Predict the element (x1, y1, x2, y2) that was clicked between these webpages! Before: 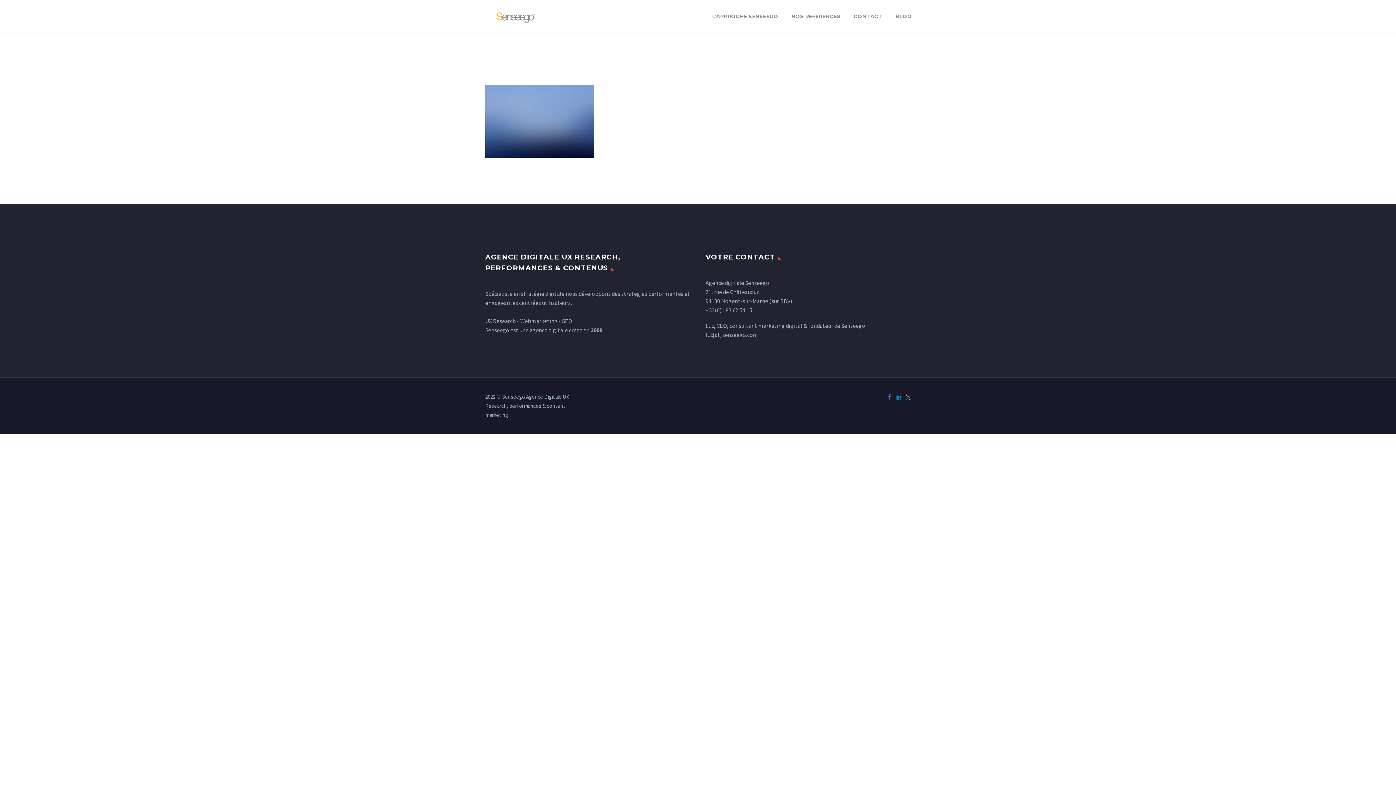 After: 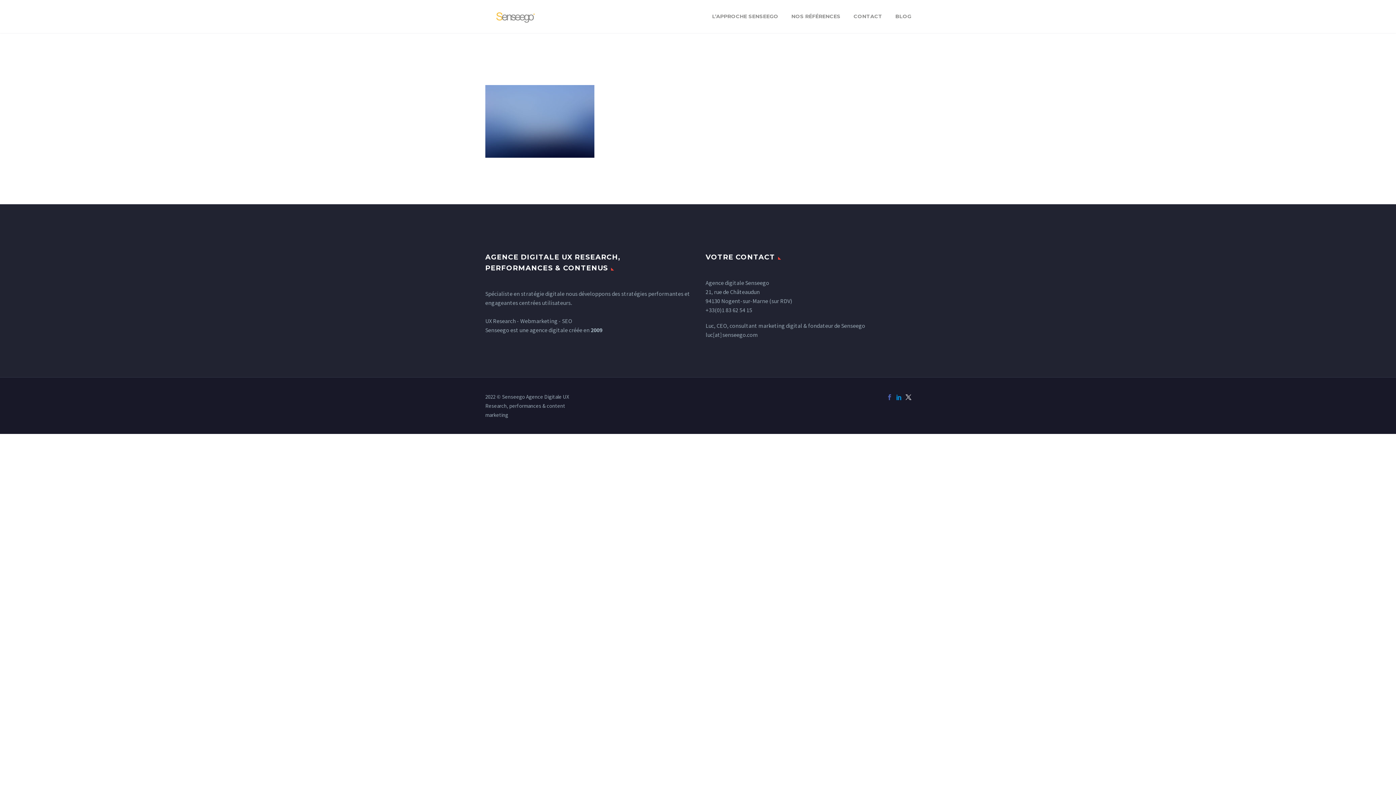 Action: bbox: (905, 394, 911, 400)